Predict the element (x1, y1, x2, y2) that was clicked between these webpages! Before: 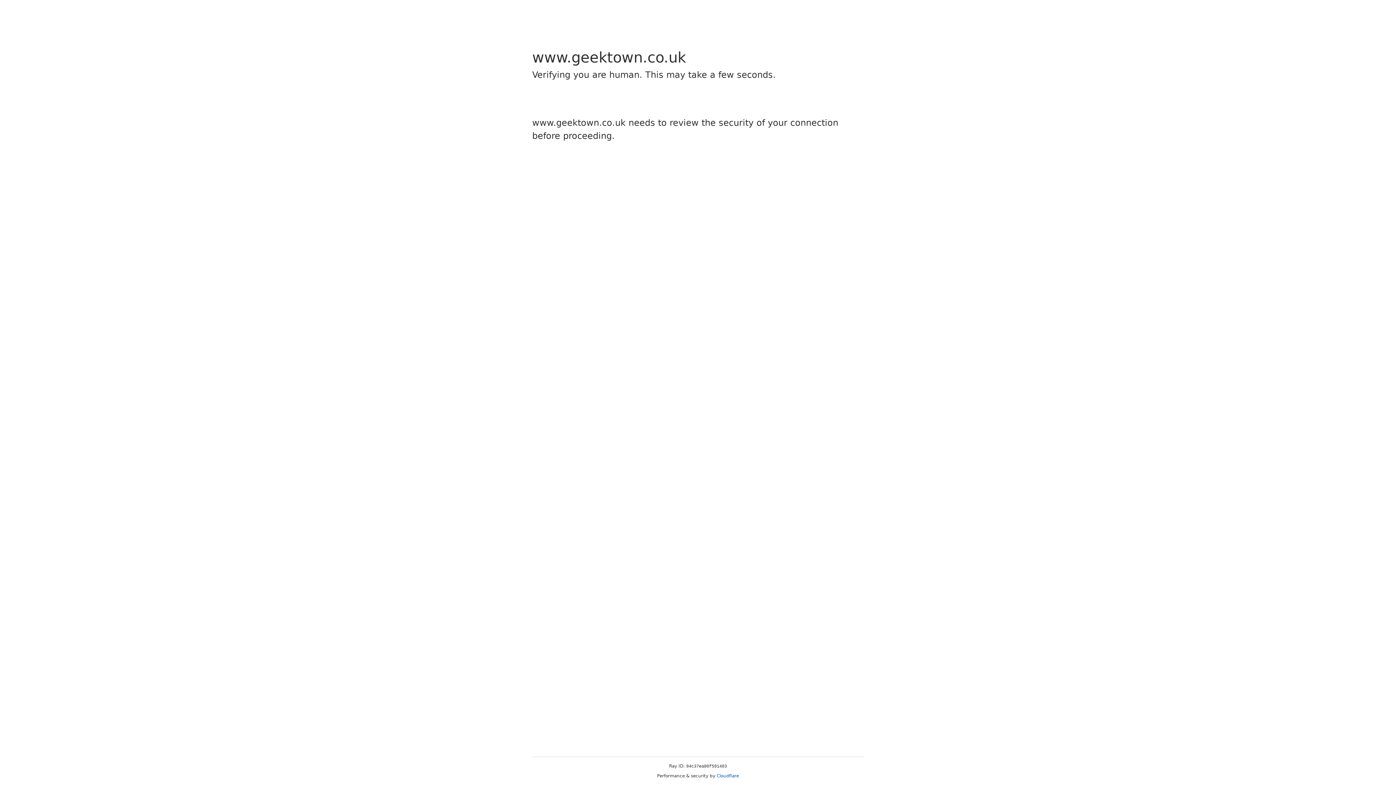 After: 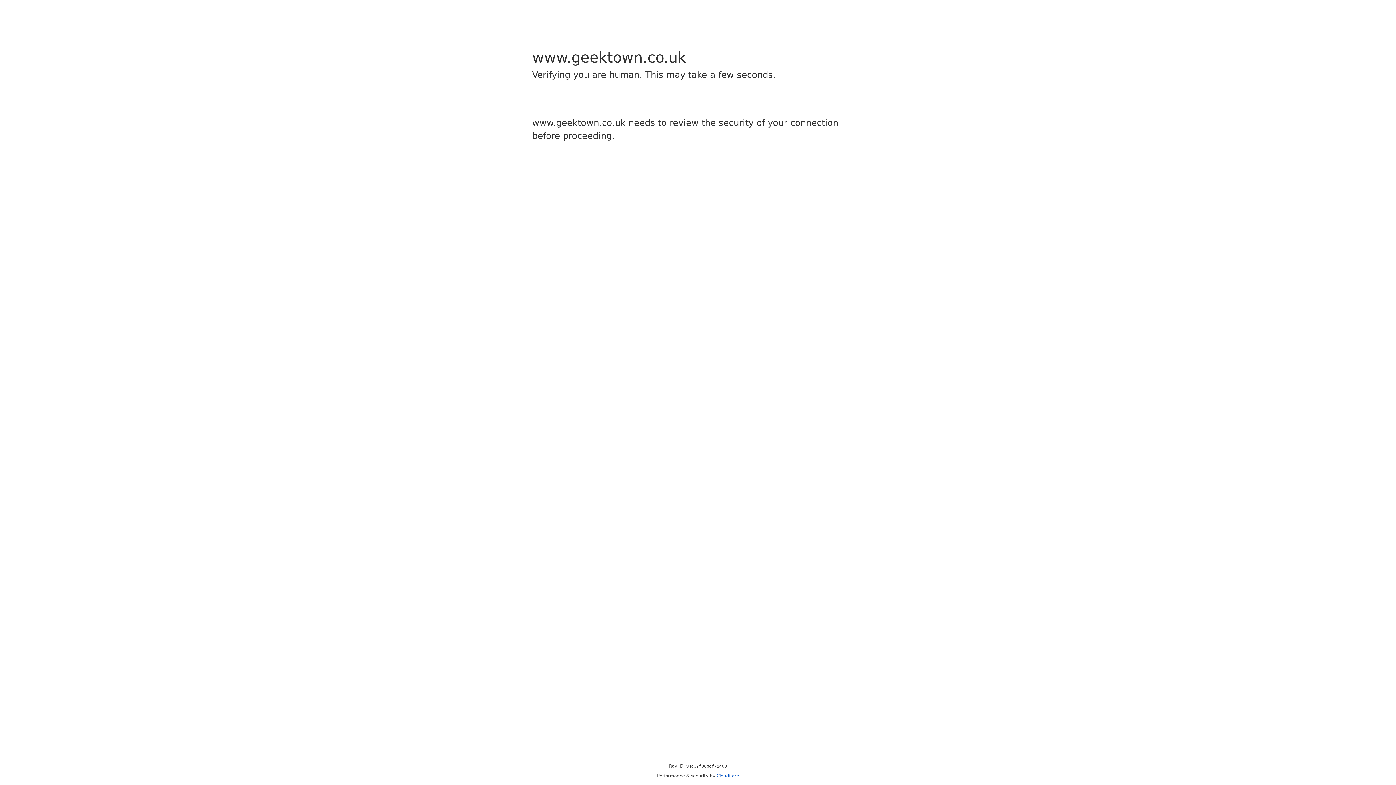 Action: label: Cloudflare bbox: (716, 773, 739, 778)